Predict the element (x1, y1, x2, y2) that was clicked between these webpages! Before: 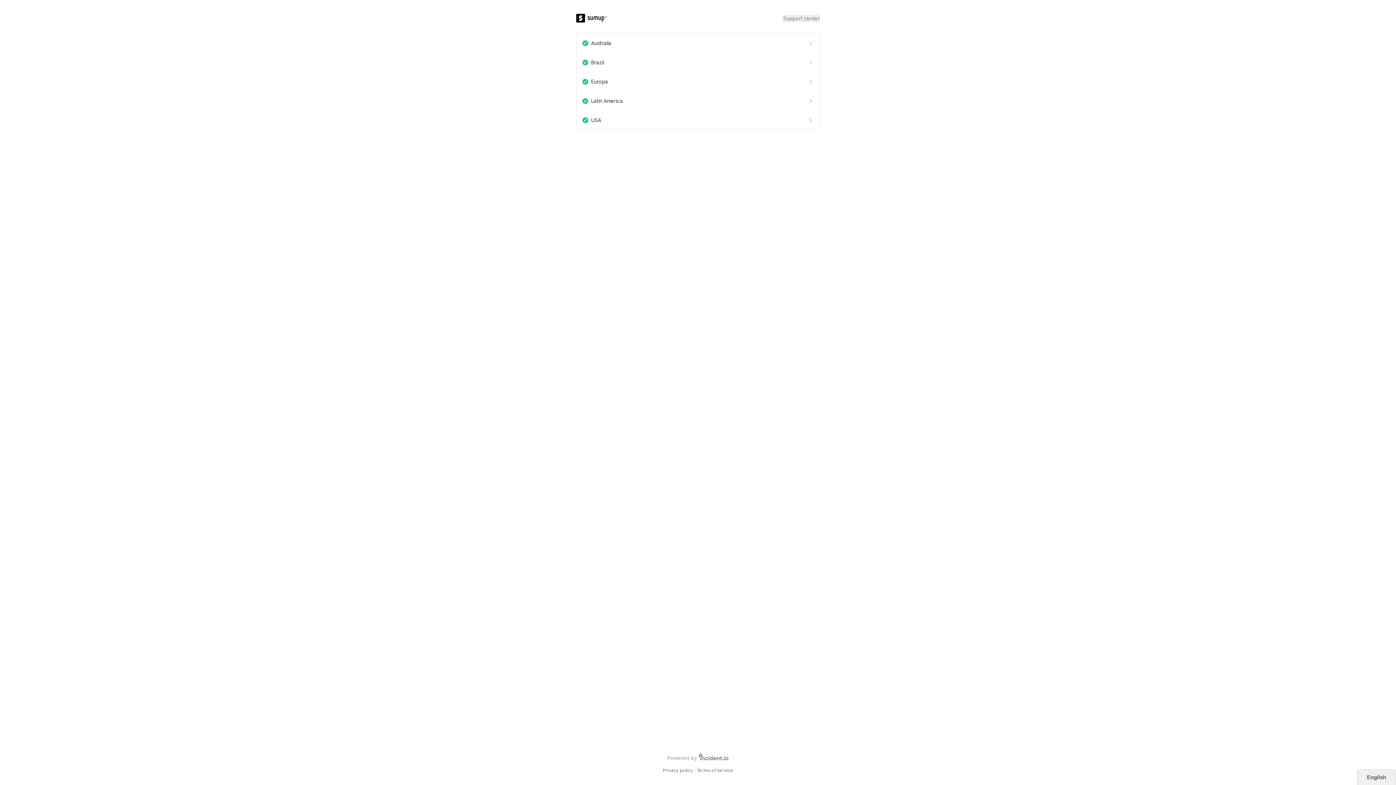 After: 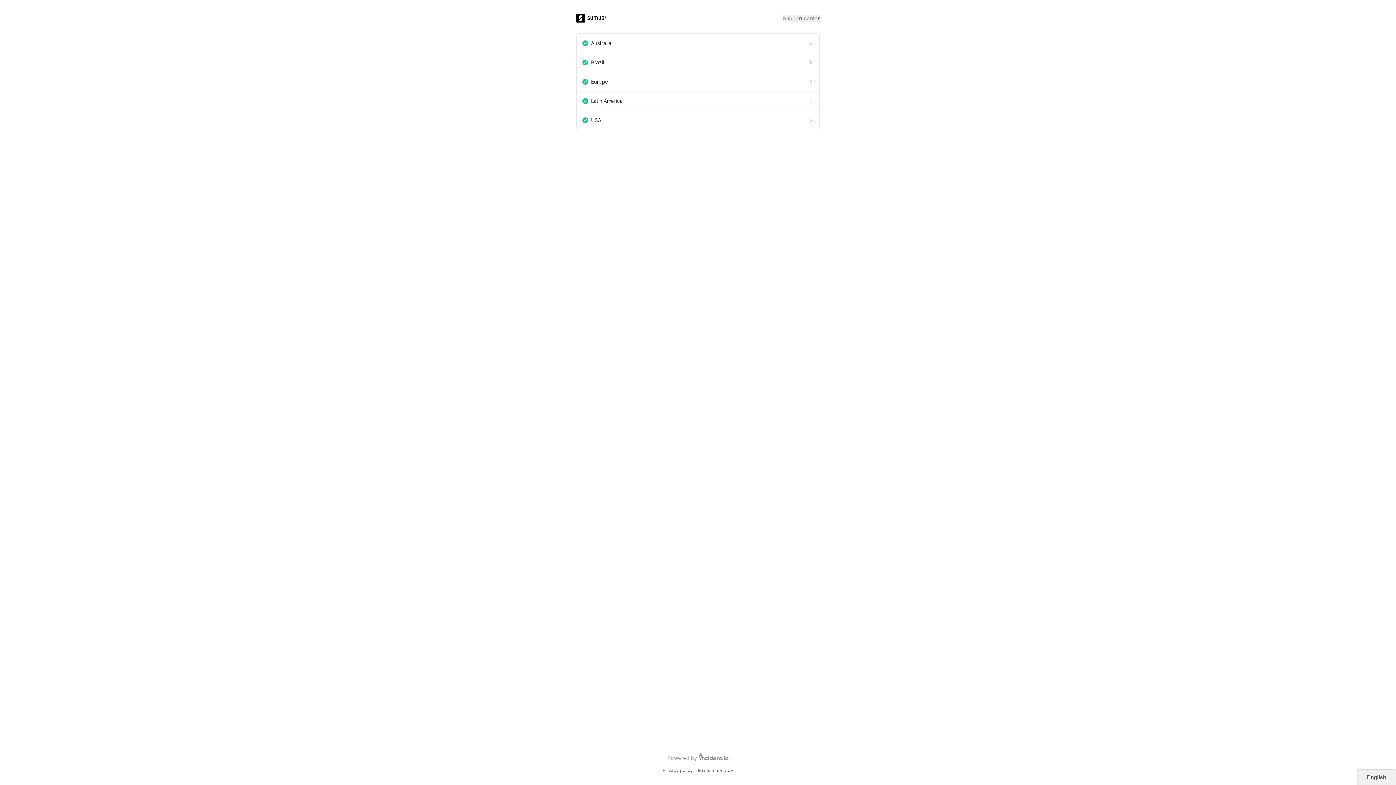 Action: bbox: (698, 754, 728, 762)